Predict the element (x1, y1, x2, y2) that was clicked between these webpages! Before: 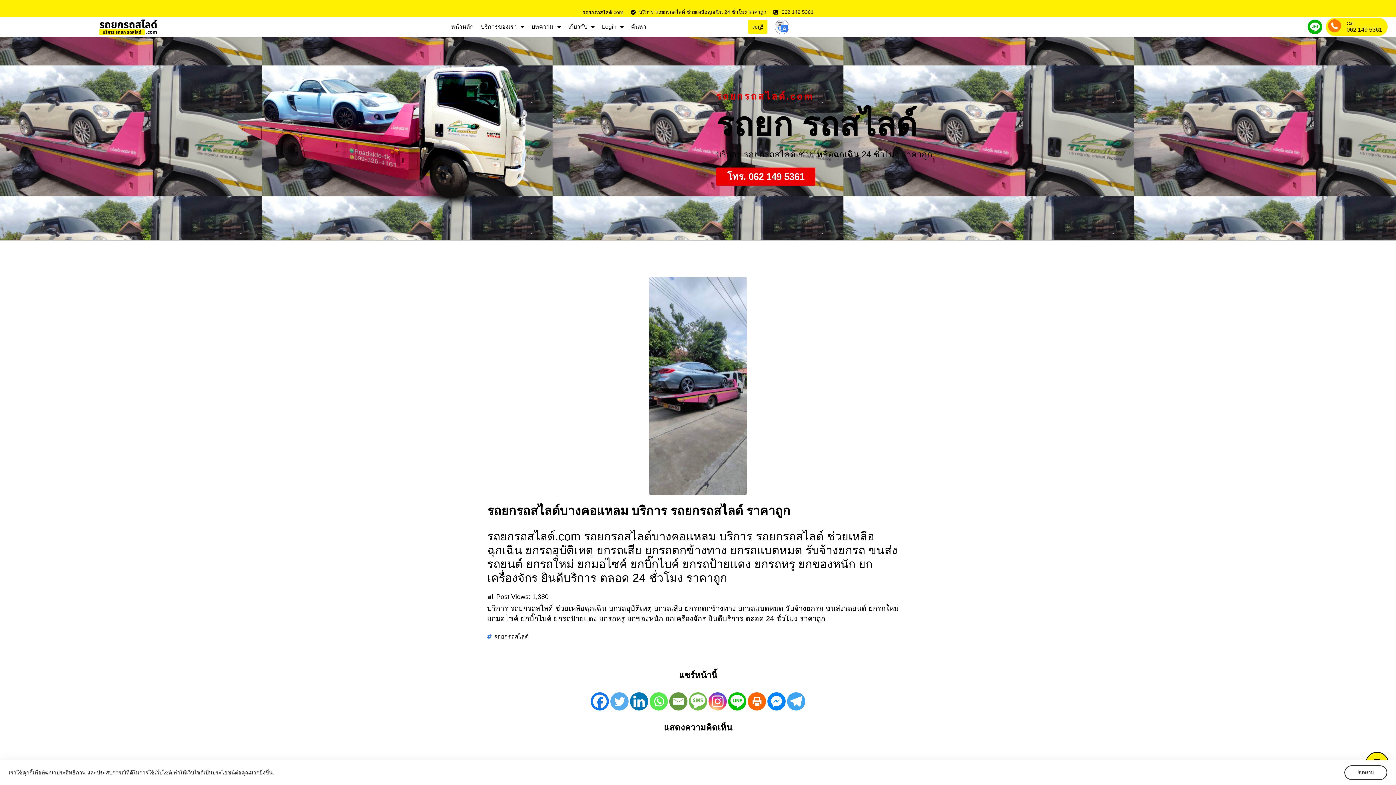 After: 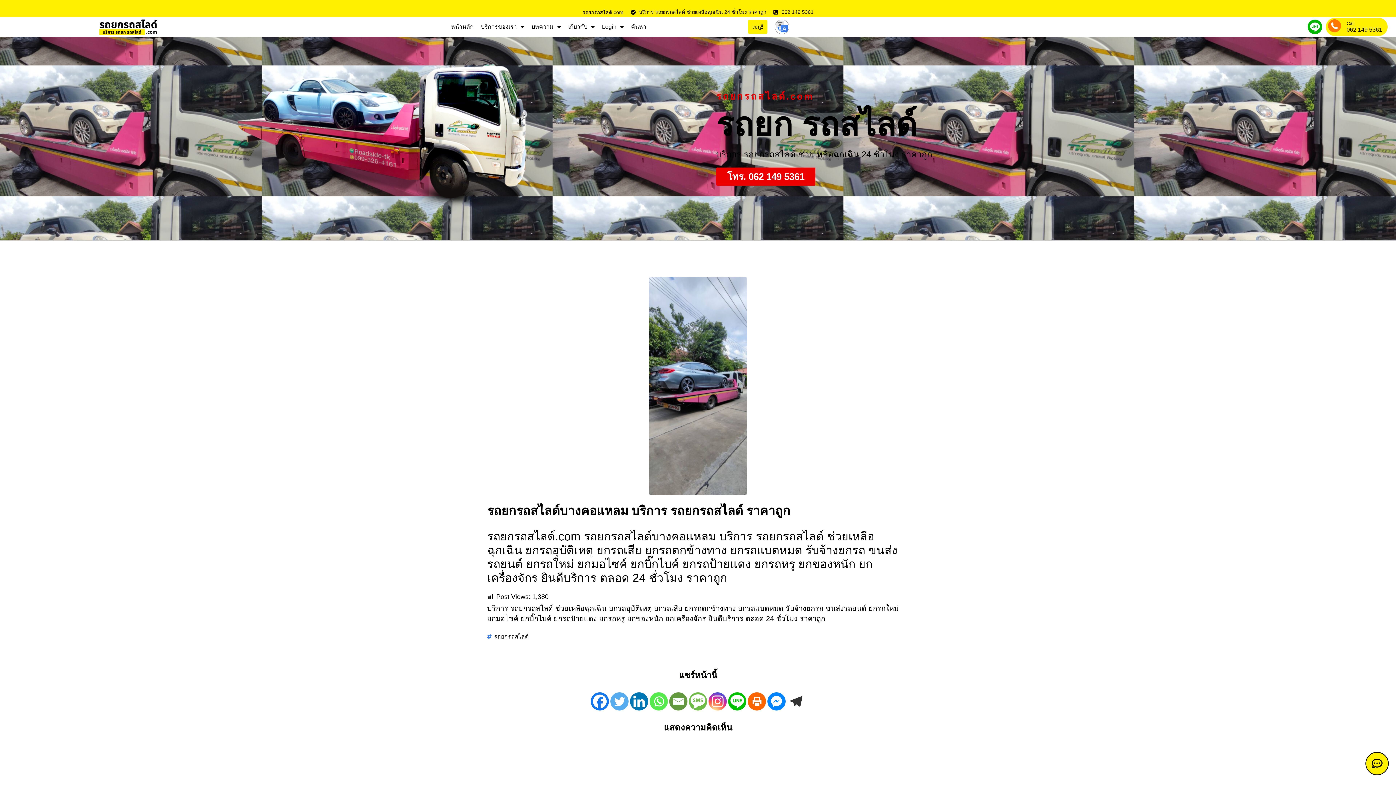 Action: bbox: (787, 692, 805, 711) label: Telegram